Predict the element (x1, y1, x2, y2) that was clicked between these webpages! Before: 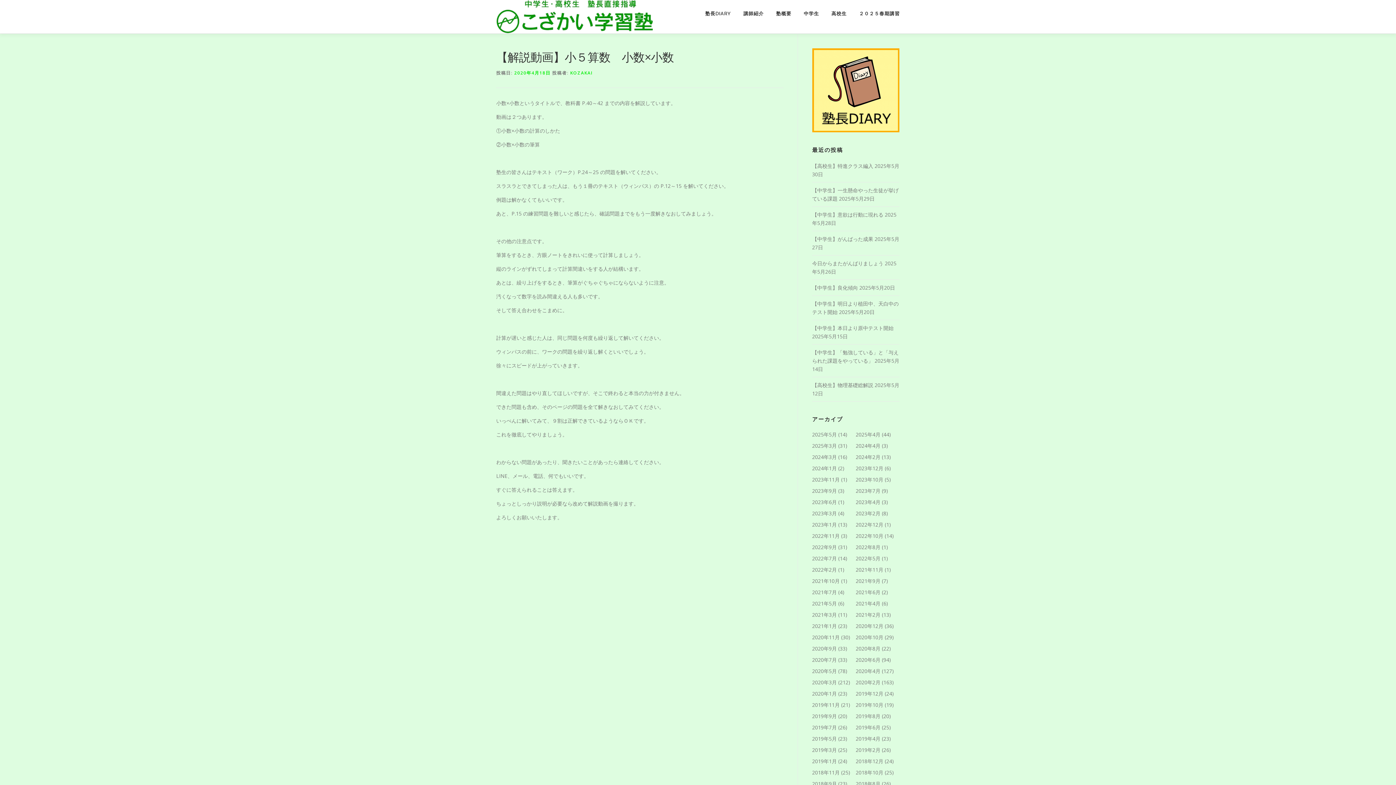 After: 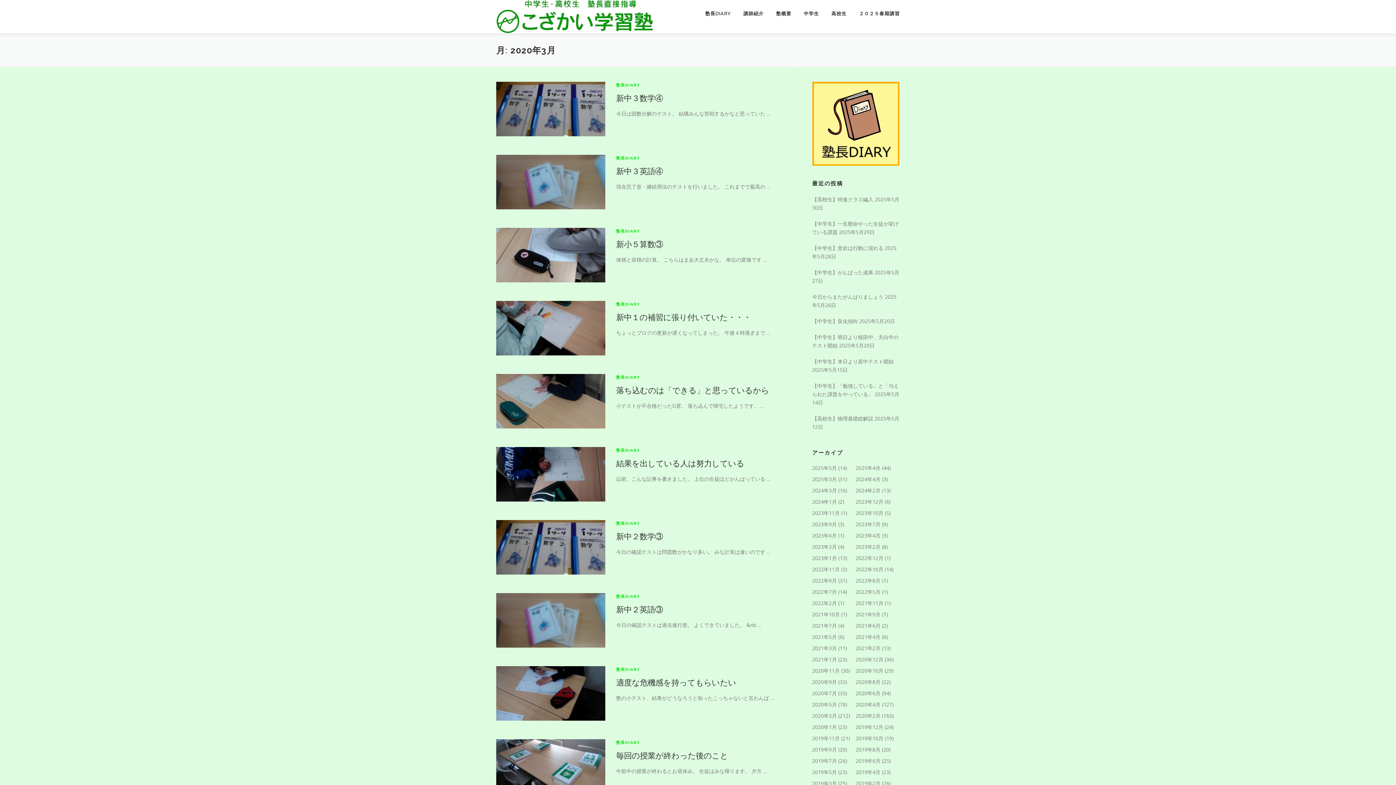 Action: bbox: (812, 679, 837, 686) label: 2020年3月